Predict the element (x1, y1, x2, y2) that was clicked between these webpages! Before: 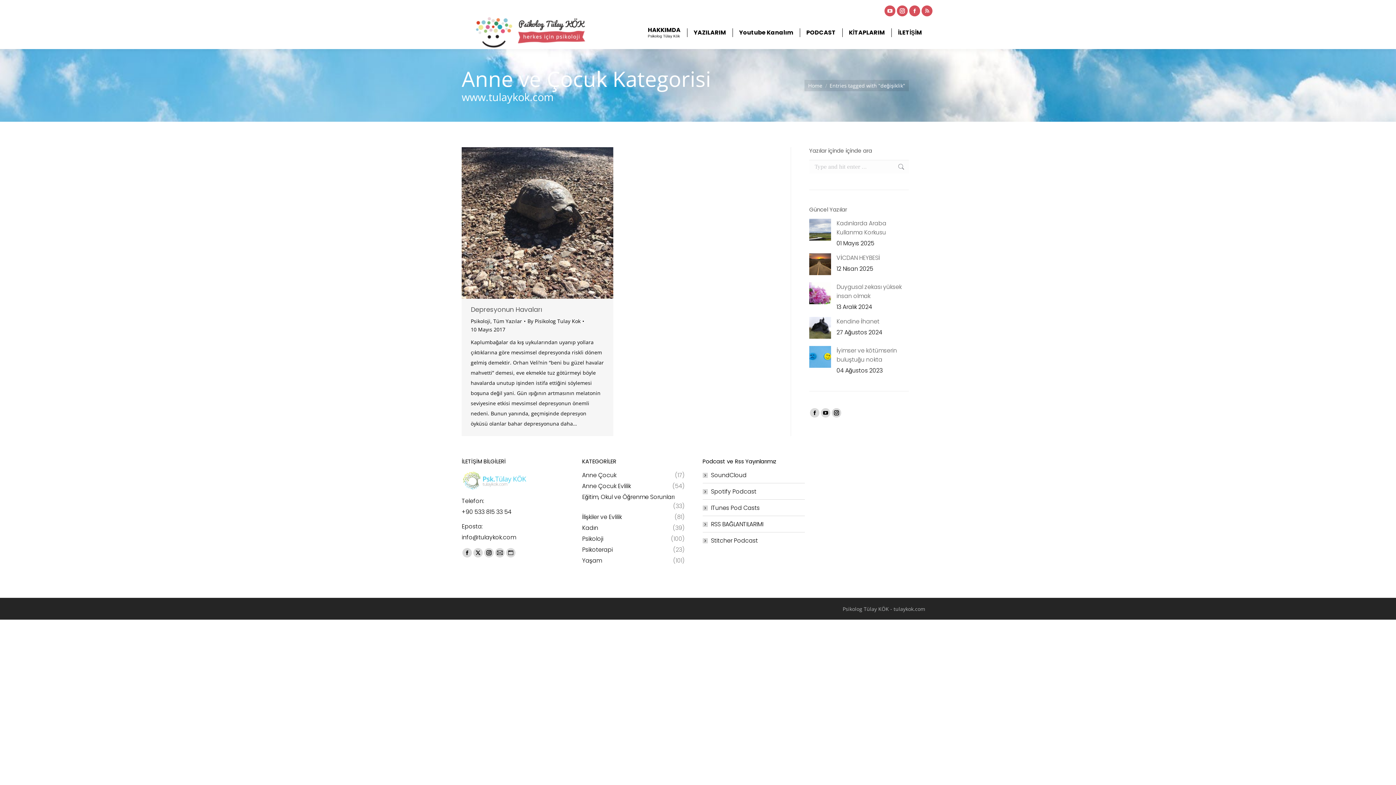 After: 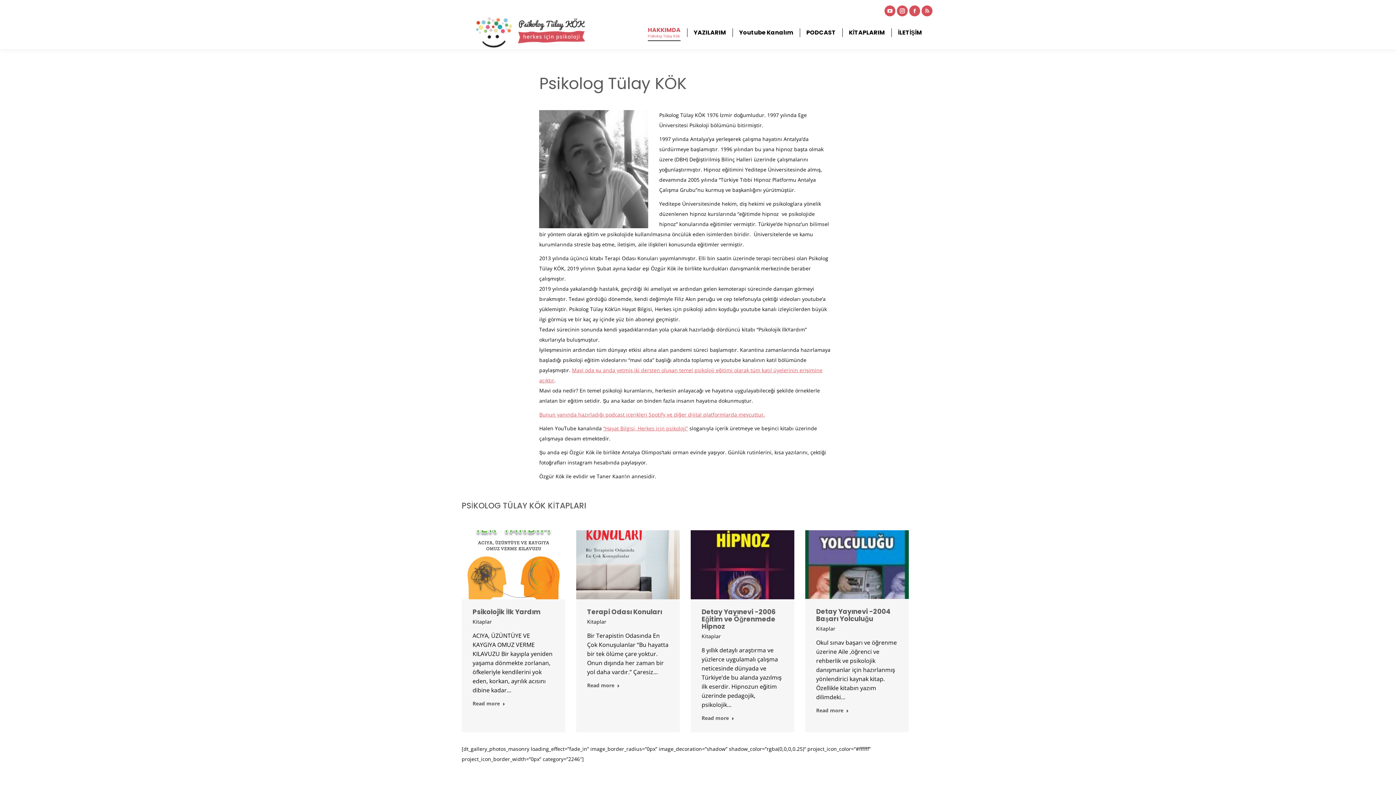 Action: bbox: (646, 22, 682, 42) label: HAKKIMDA
Psikolog Tülay Kök